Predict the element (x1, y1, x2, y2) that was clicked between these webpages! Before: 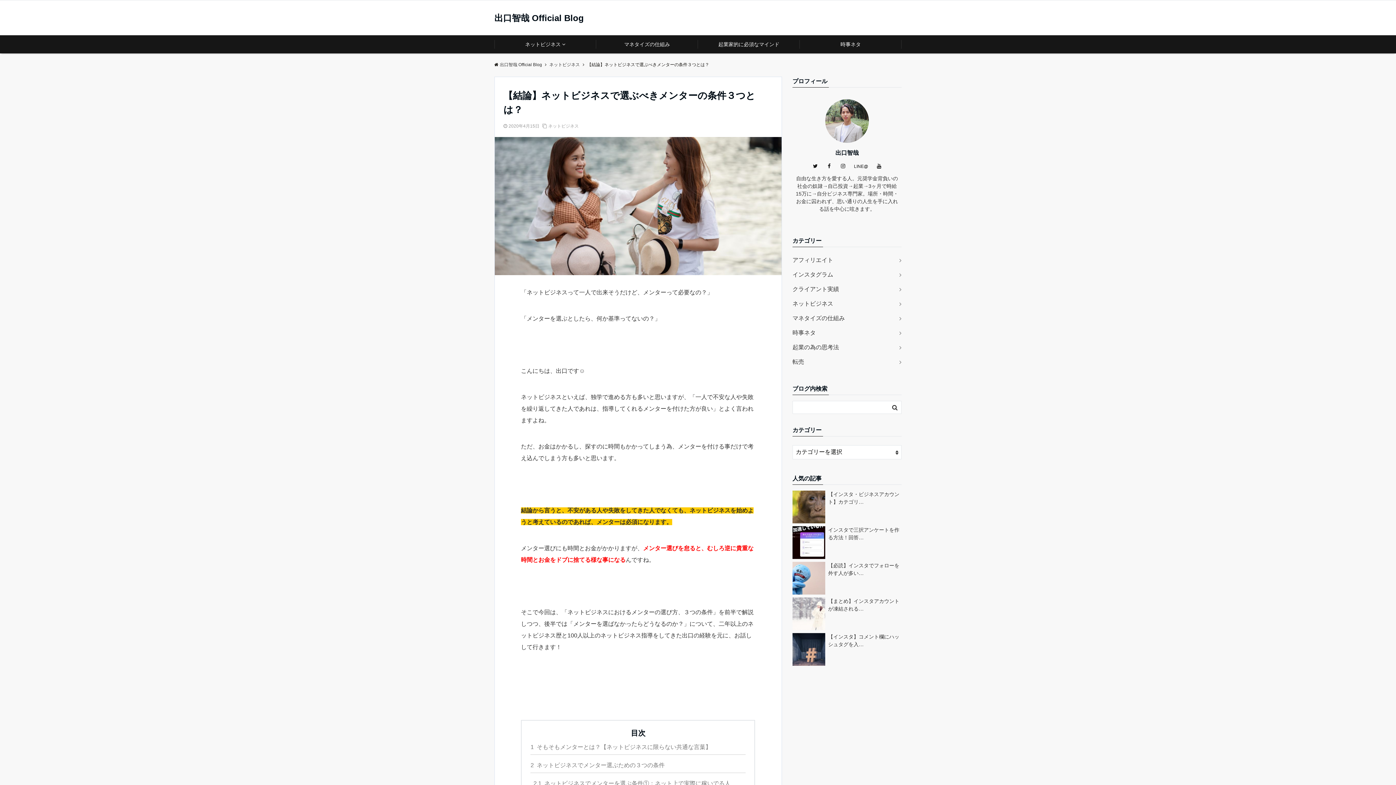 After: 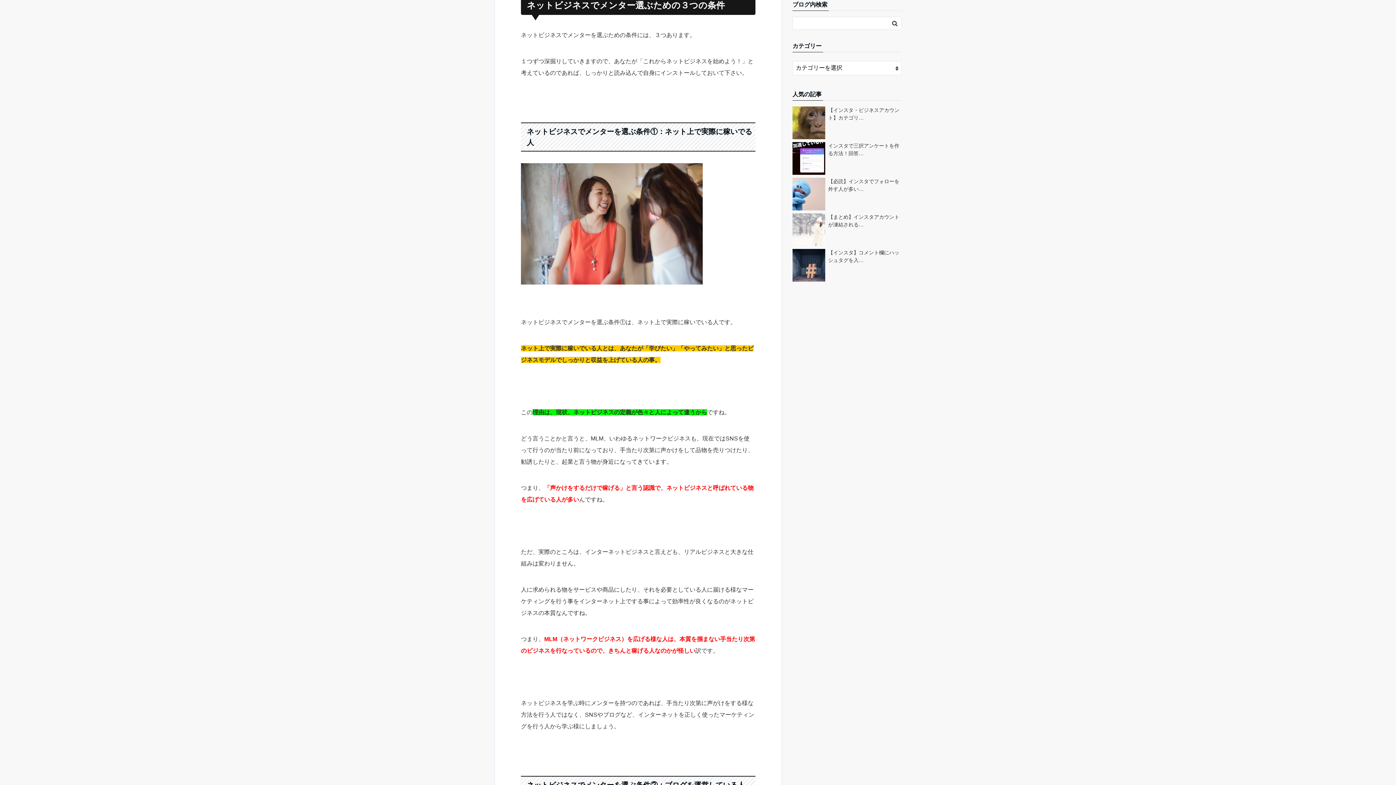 Action: bbox: (530, 760, 745, 773) label: 2 ネットビジネスでメンター選ぶための３つの条件